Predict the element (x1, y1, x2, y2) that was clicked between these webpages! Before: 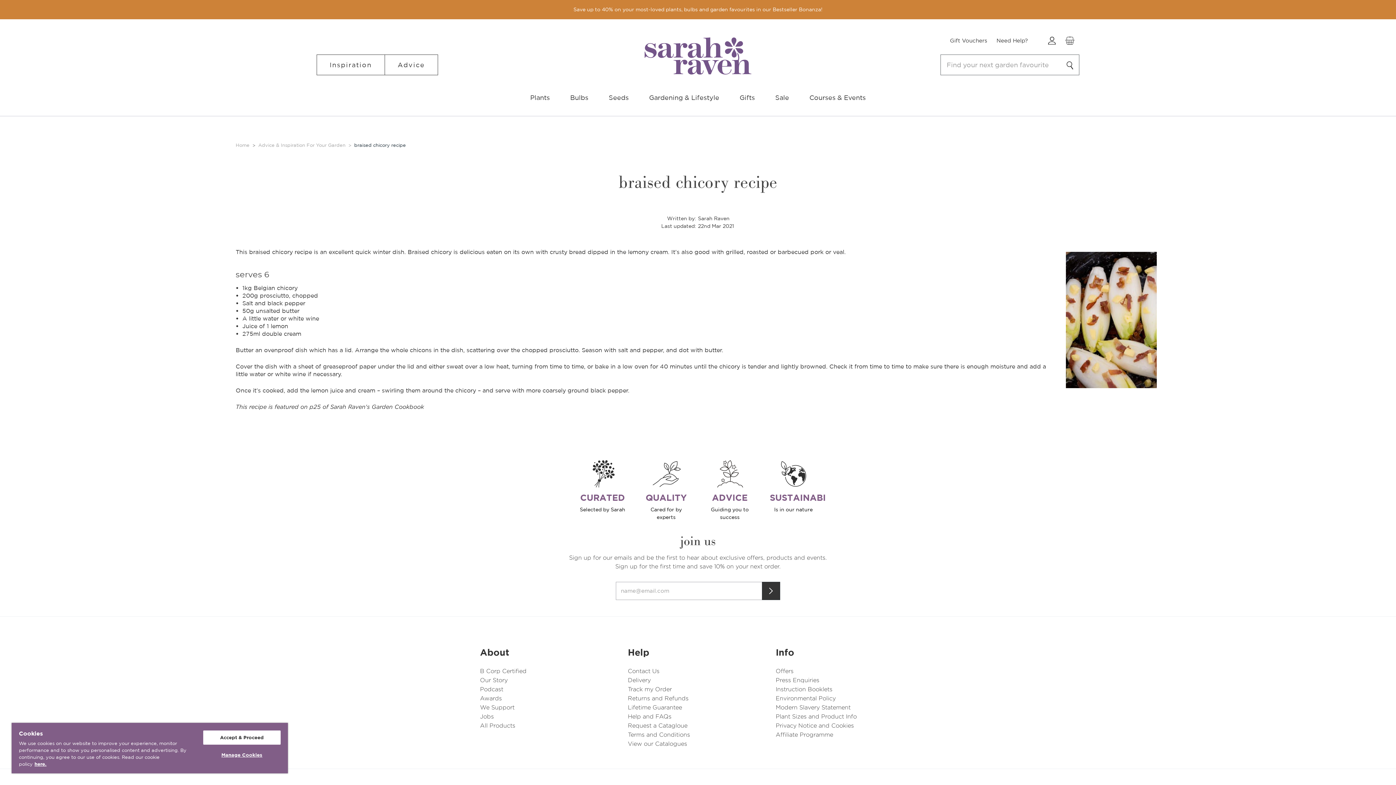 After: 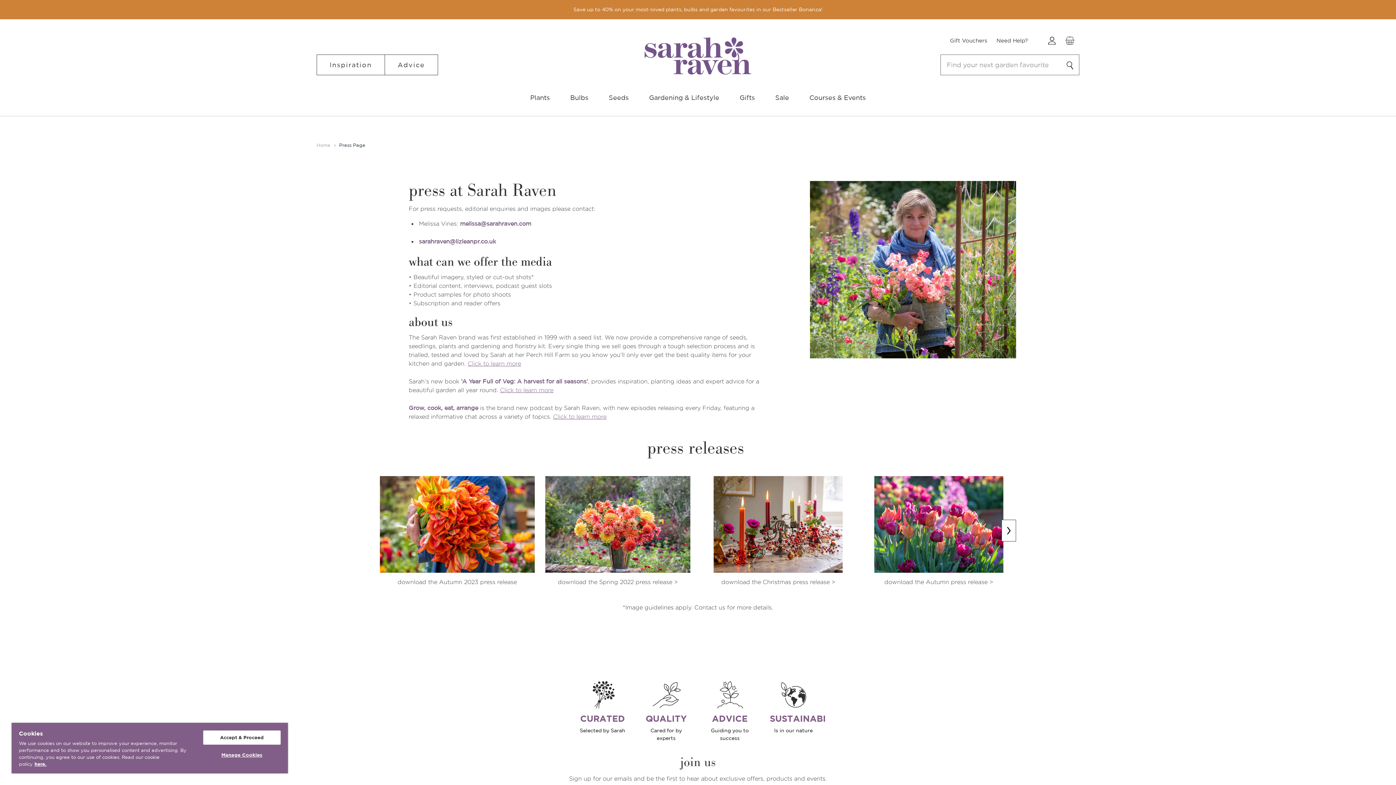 Action: label: Press Enquiries bbox: (775, 676, 819, 684)